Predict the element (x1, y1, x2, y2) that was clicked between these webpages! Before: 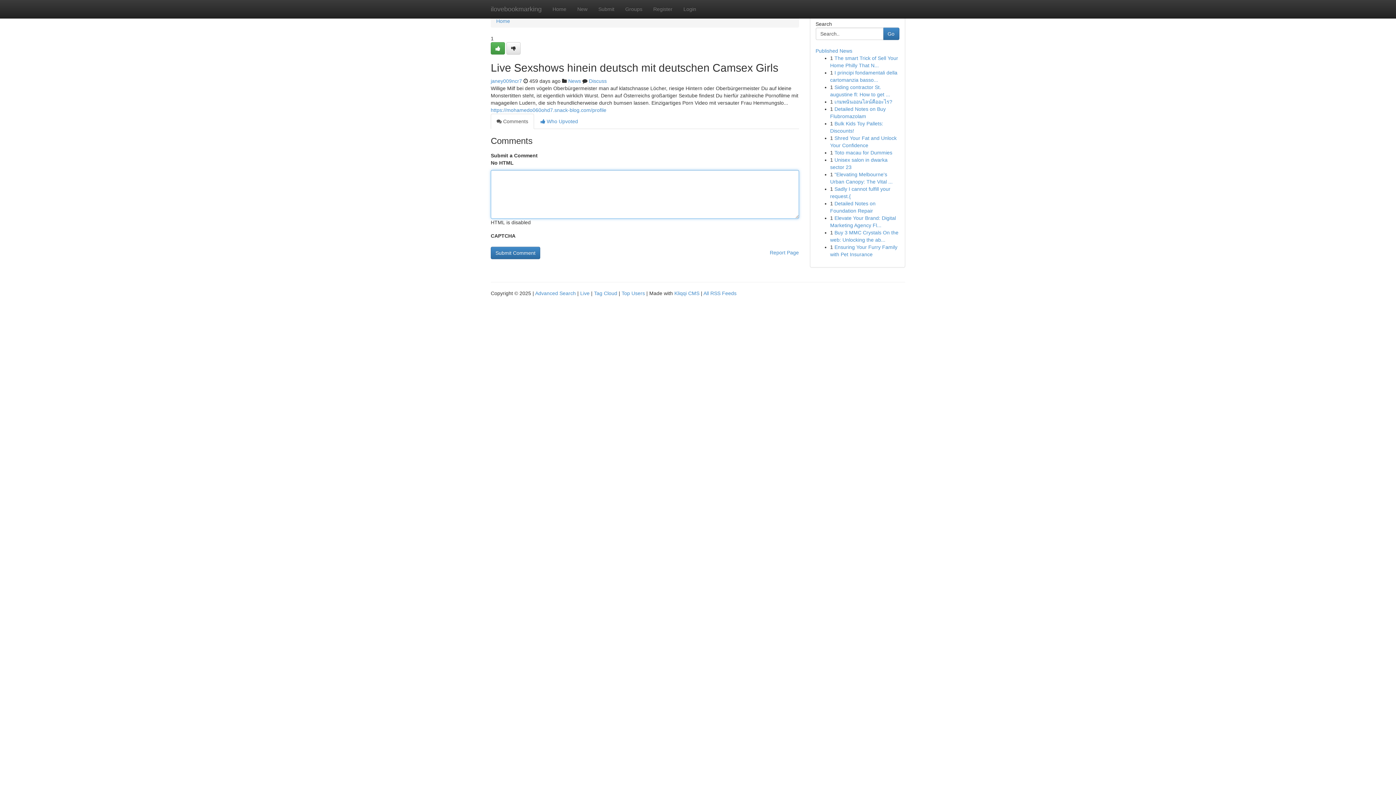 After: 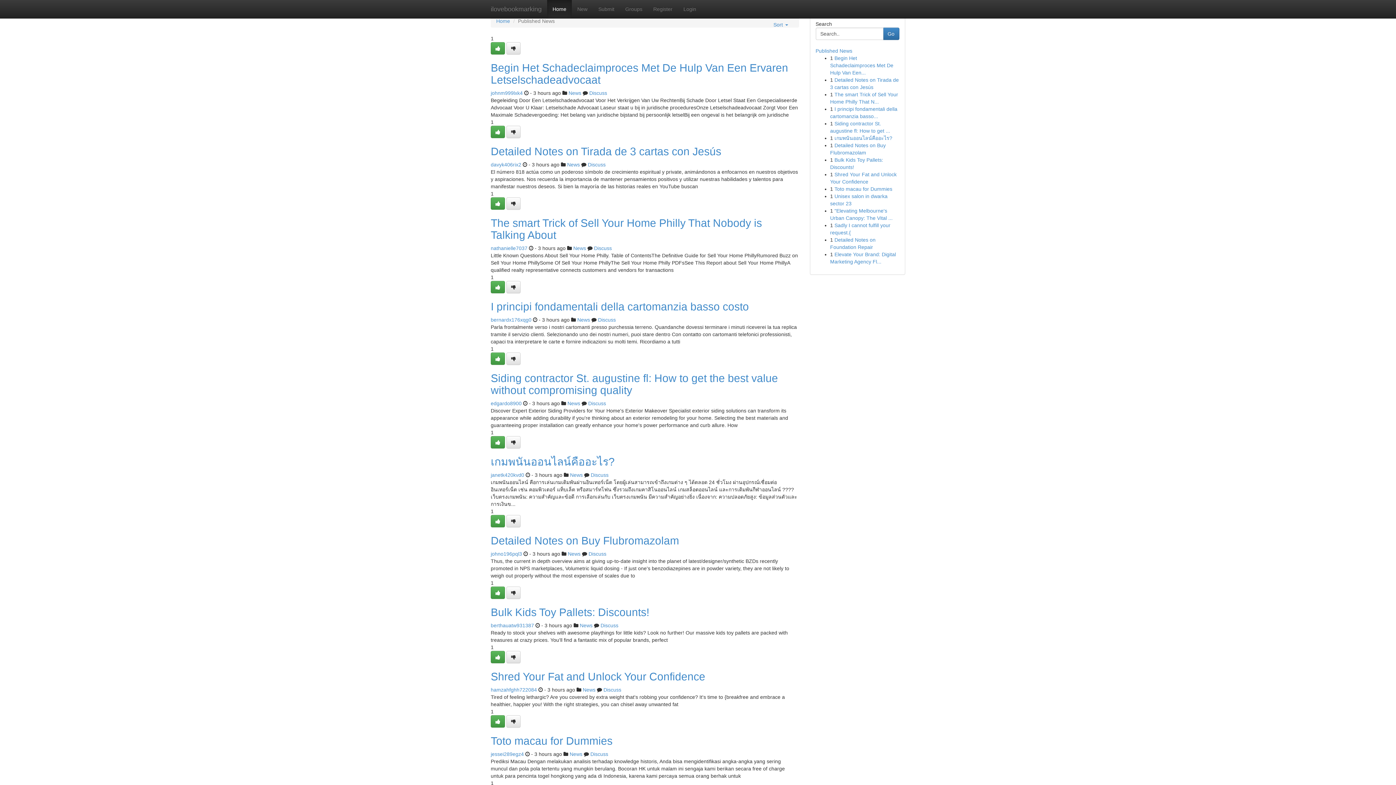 Action: bbox: (485, 0, 547, 18) label: ilovebookmarking